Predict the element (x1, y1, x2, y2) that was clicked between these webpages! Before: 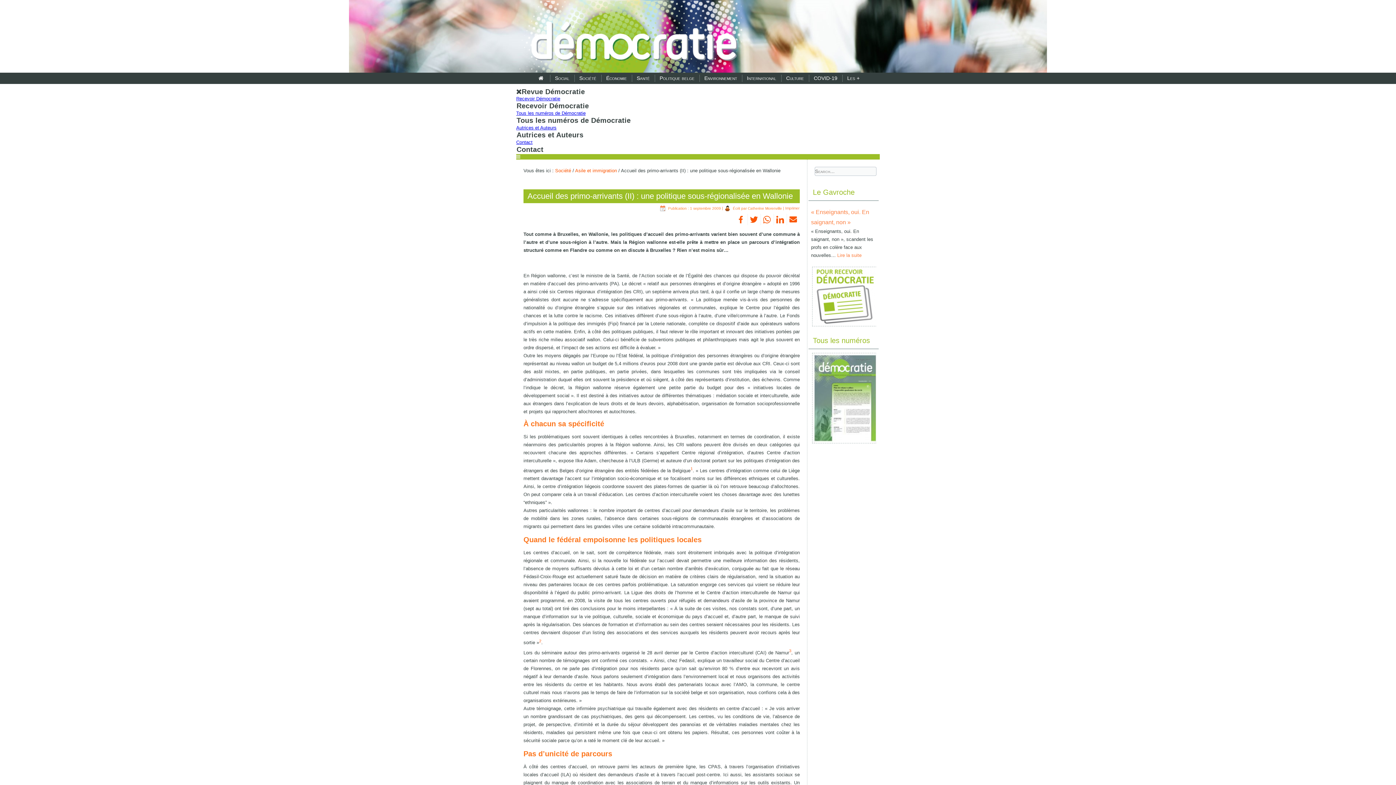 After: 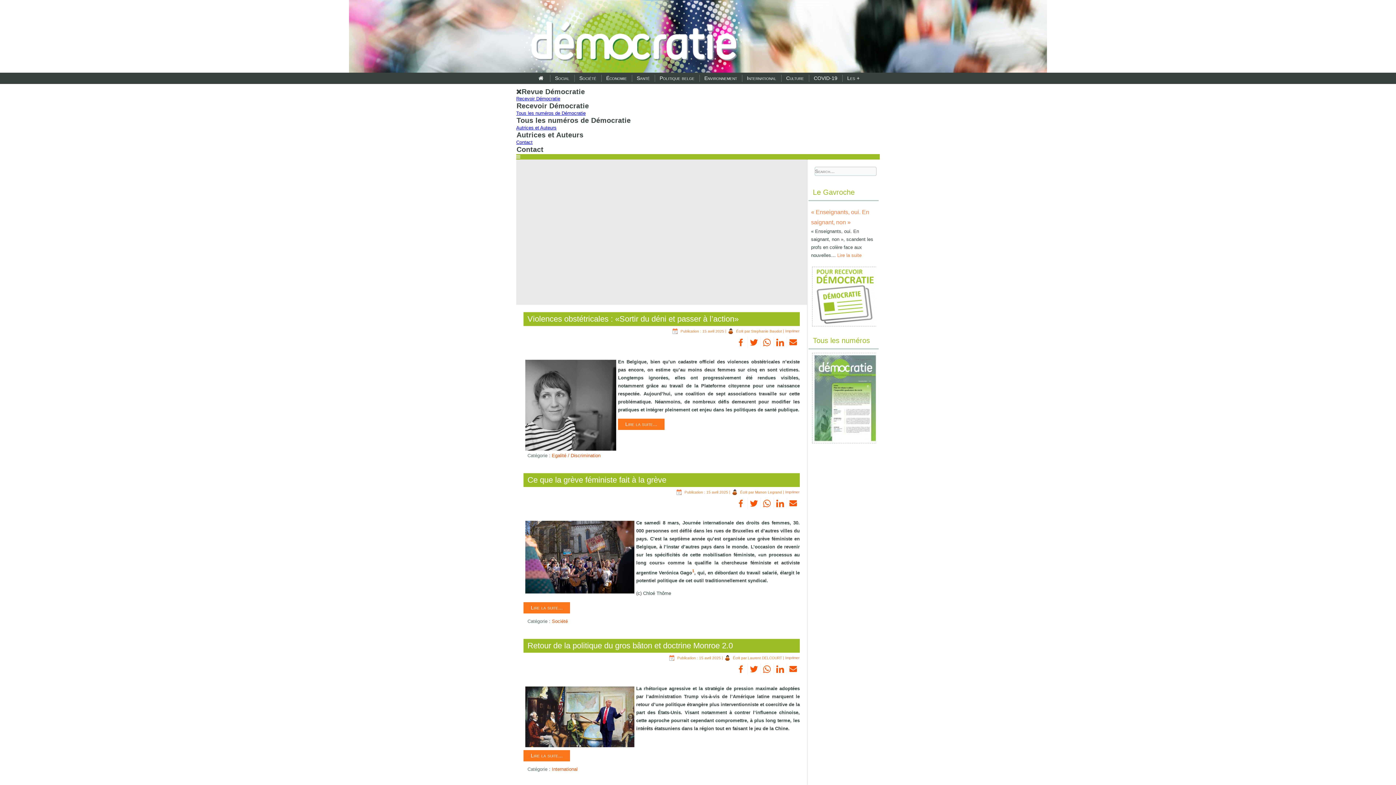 Action: bbox: (517, 0, 746, 73)